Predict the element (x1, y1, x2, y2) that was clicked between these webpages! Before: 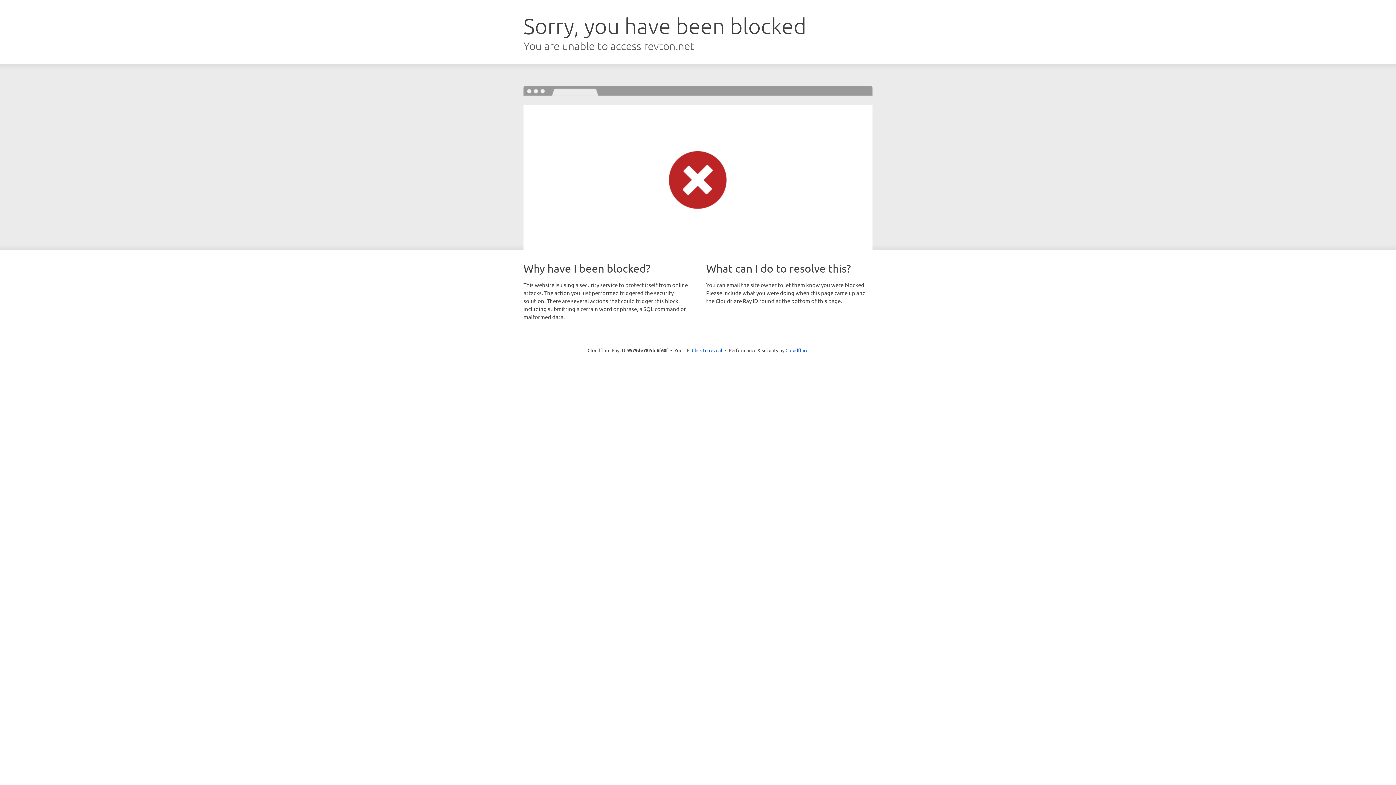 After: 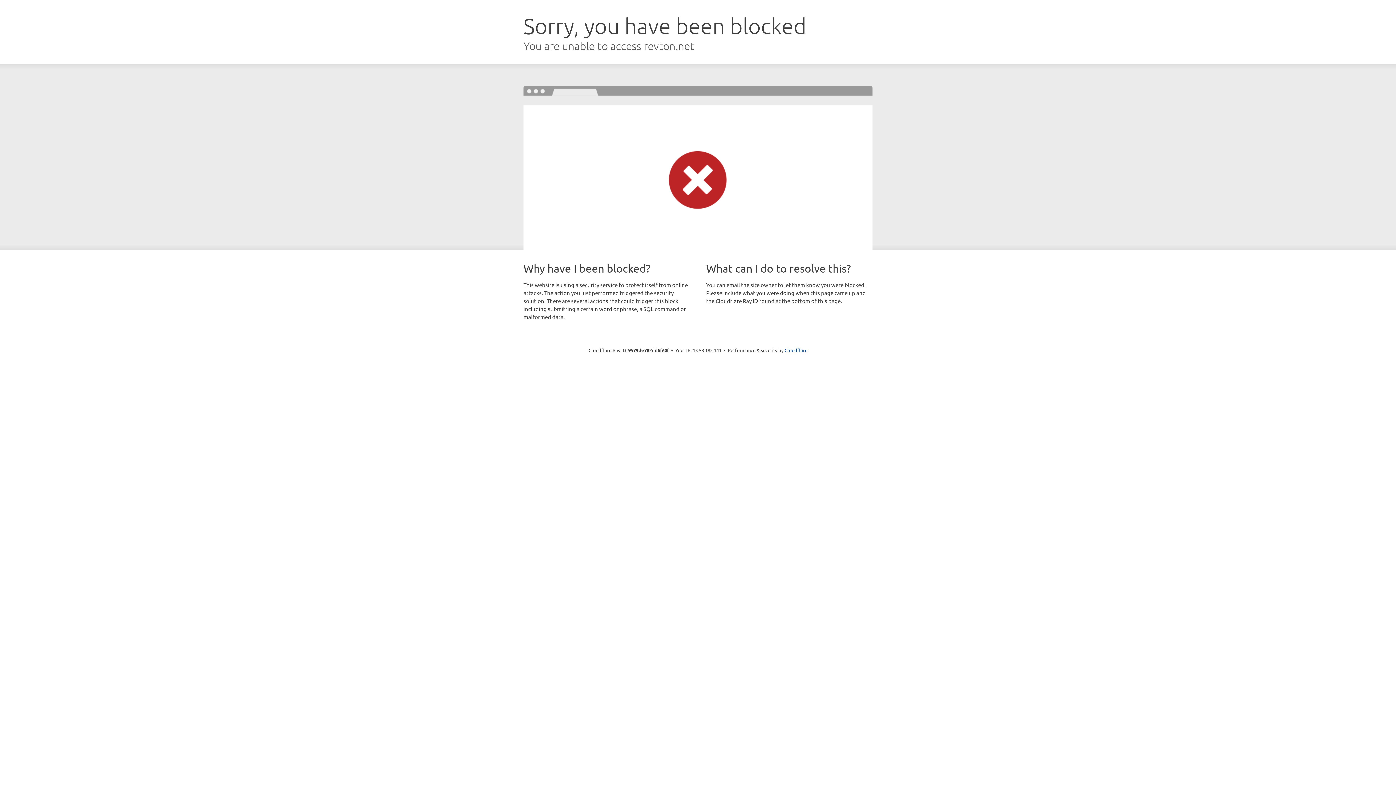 Action: label: Click to reveal bbox: (692, 346, 722, 353)